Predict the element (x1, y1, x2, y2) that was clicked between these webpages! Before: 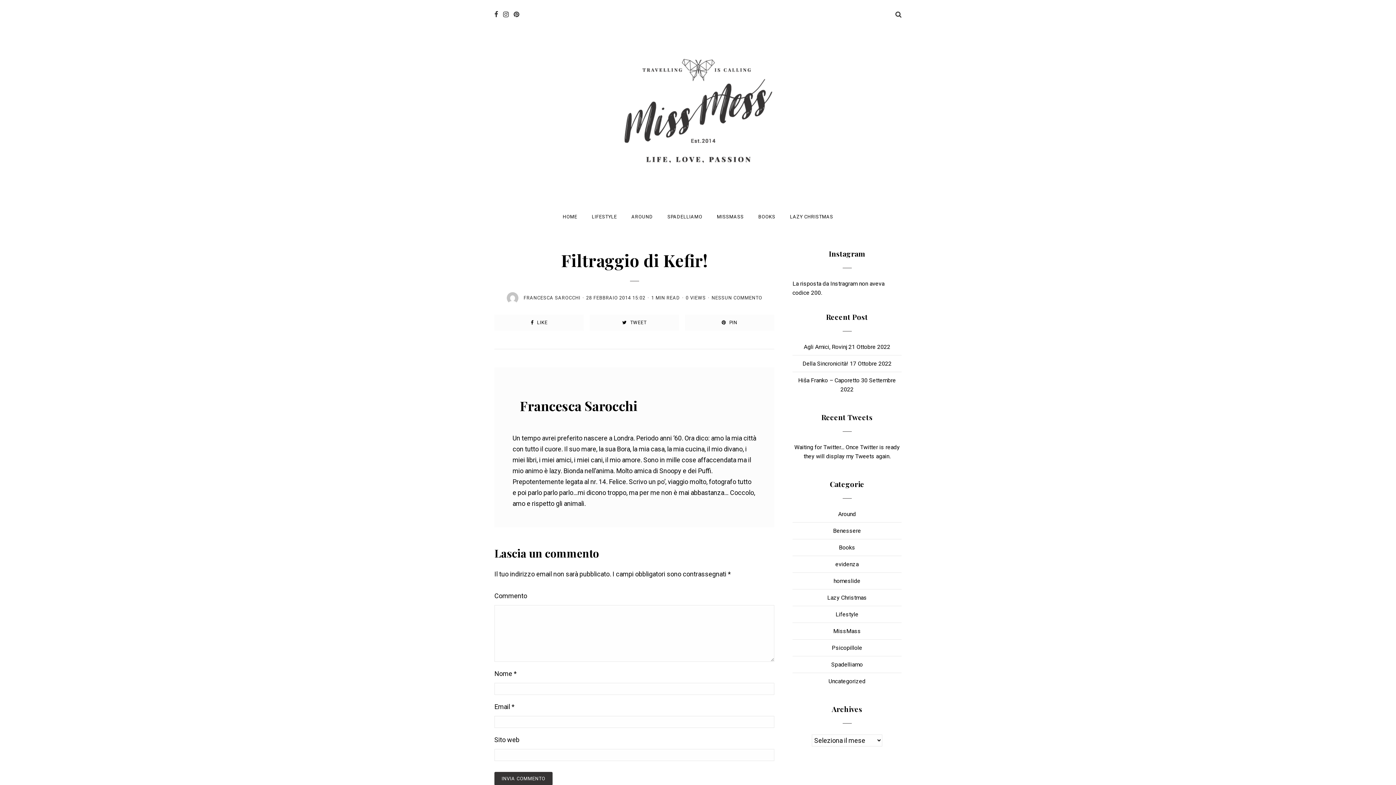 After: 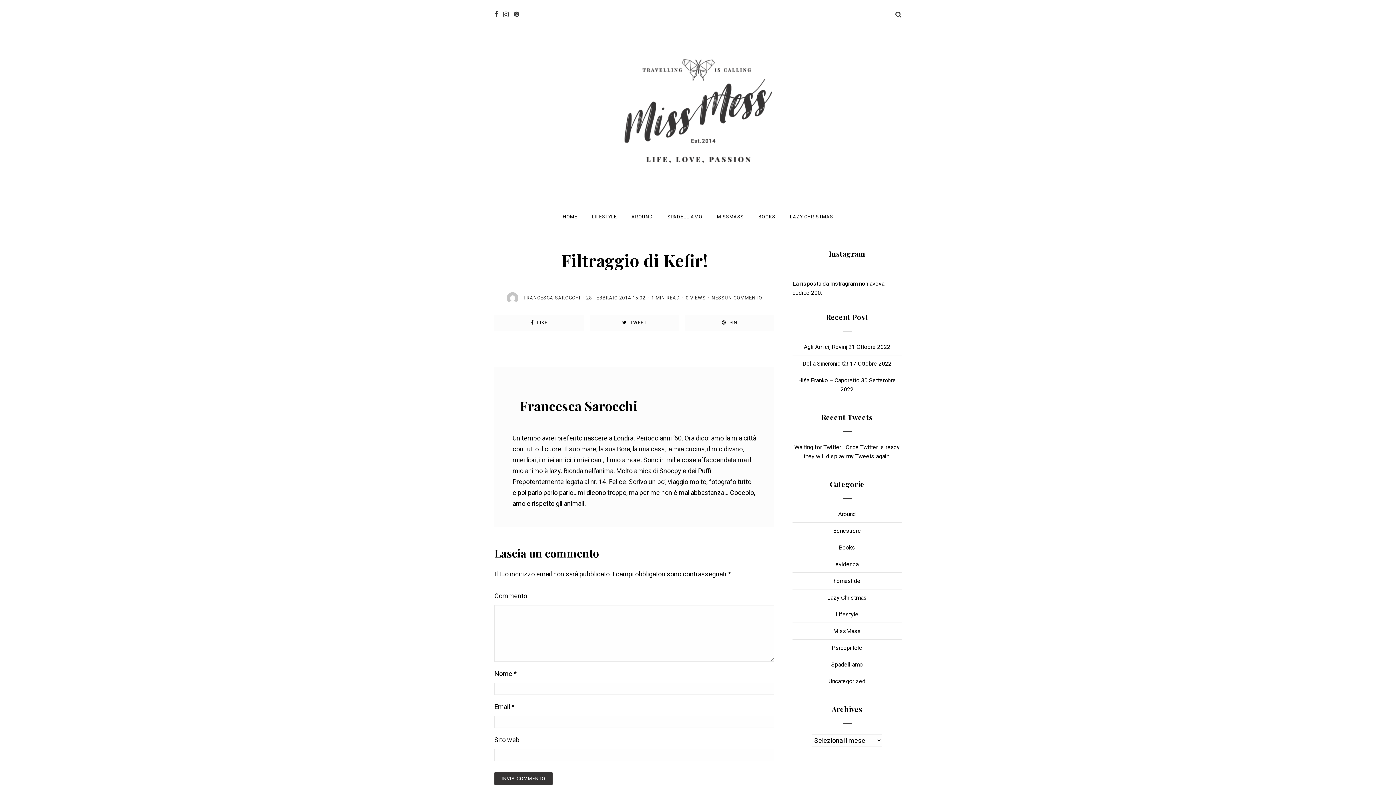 Action: bbox: (586, 295, 645, 300) label: 28 FEBBRAIO 2014 15:02